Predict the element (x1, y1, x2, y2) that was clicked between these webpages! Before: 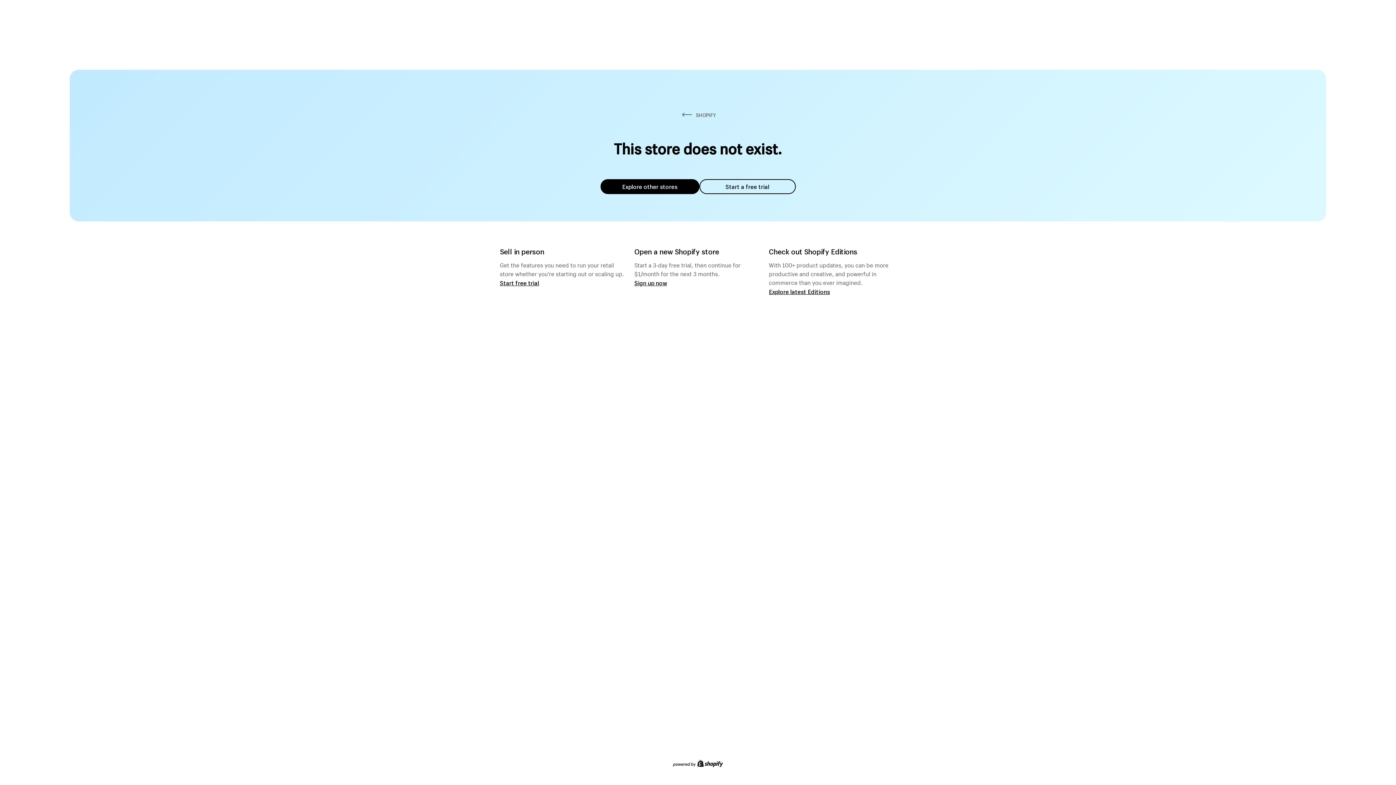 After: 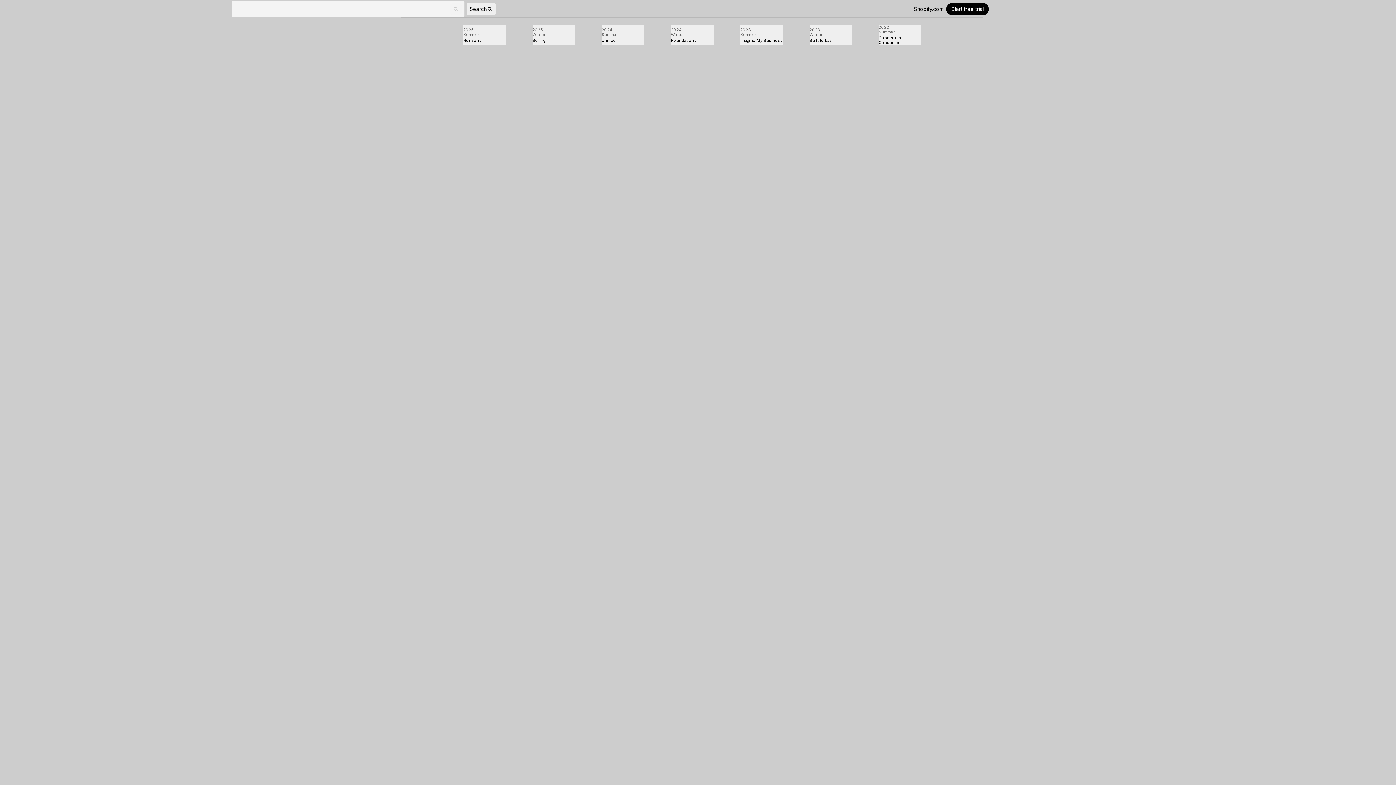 Action: label: Explore latest Editions bbox: (769, 287, 830, 295)